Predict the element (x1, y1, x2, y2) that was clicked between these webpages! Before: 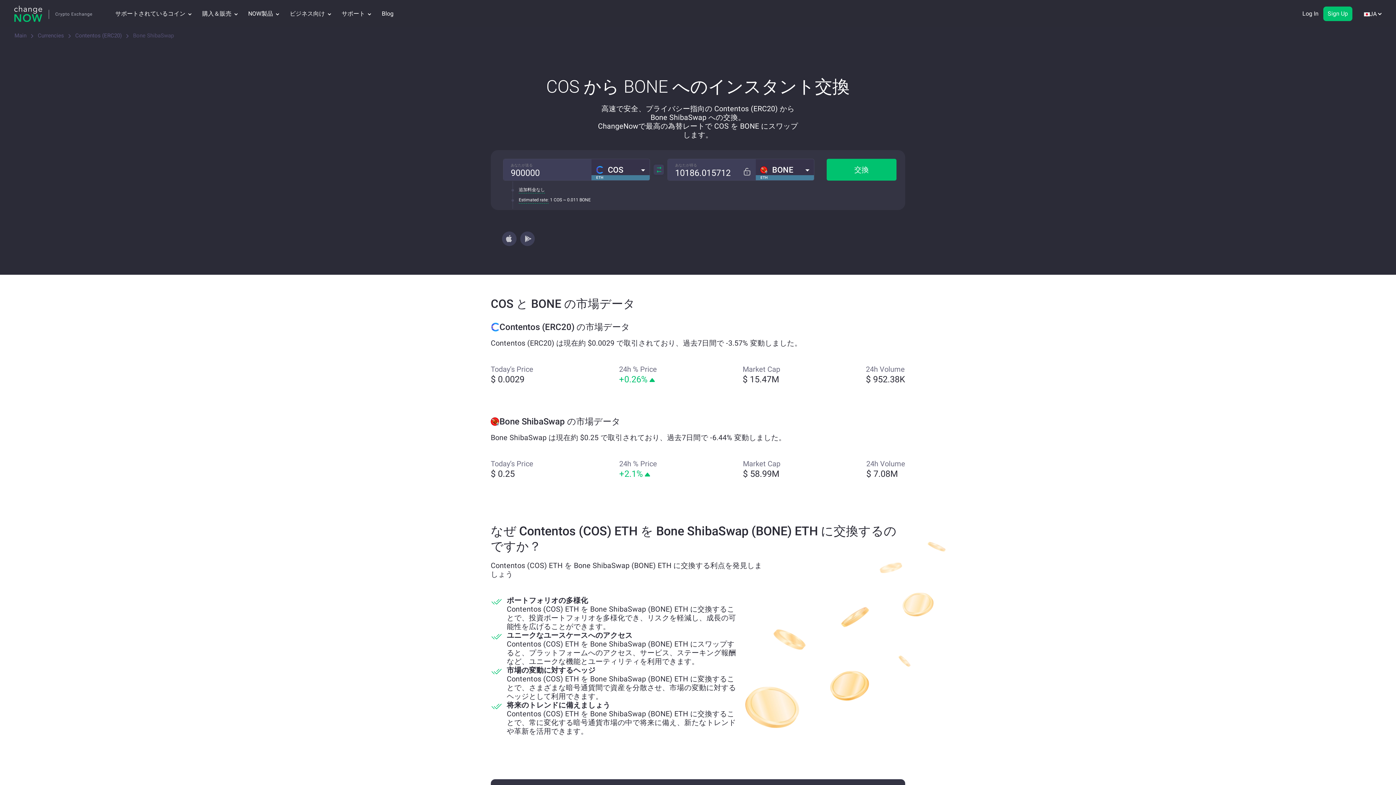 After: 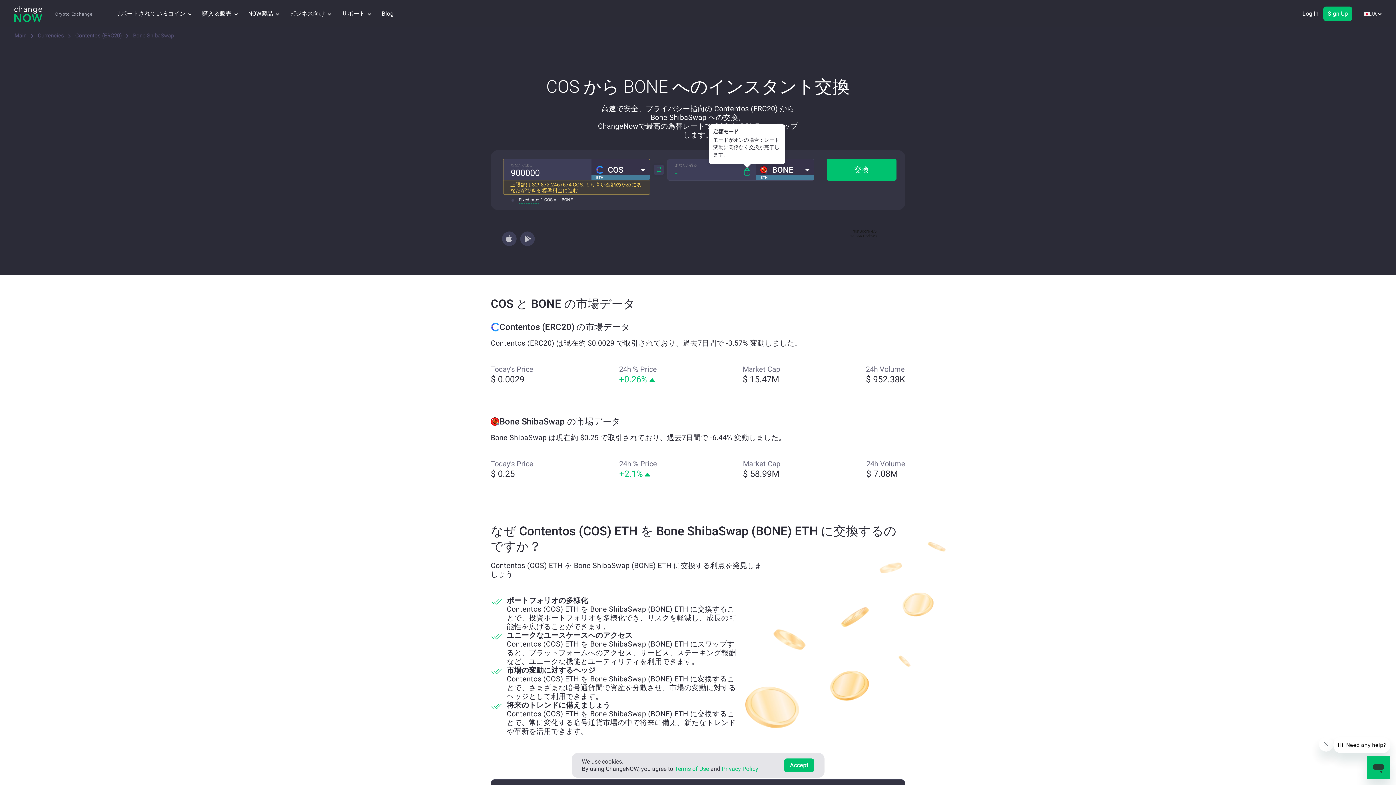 Action: label: Fix rate mode bbox: (744, 159, 756, 180)